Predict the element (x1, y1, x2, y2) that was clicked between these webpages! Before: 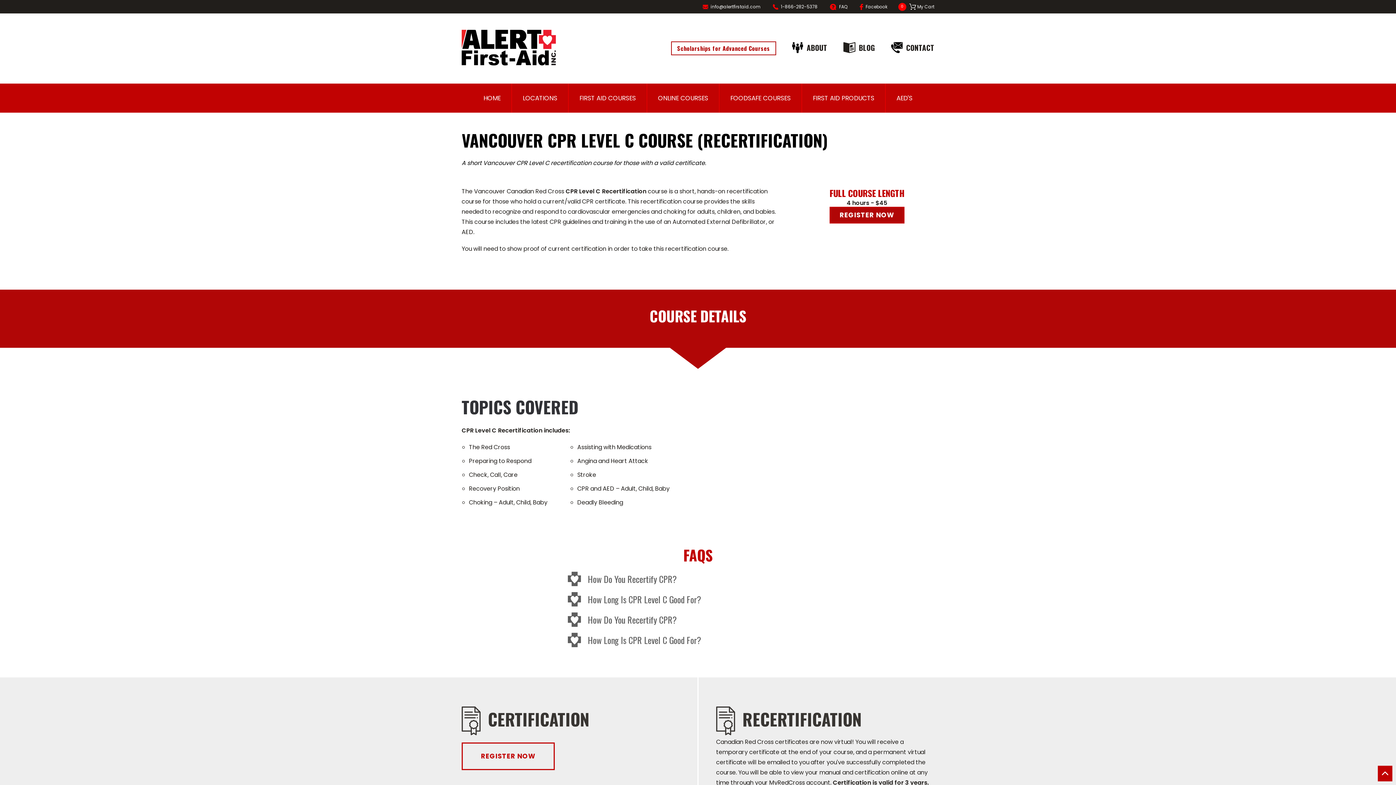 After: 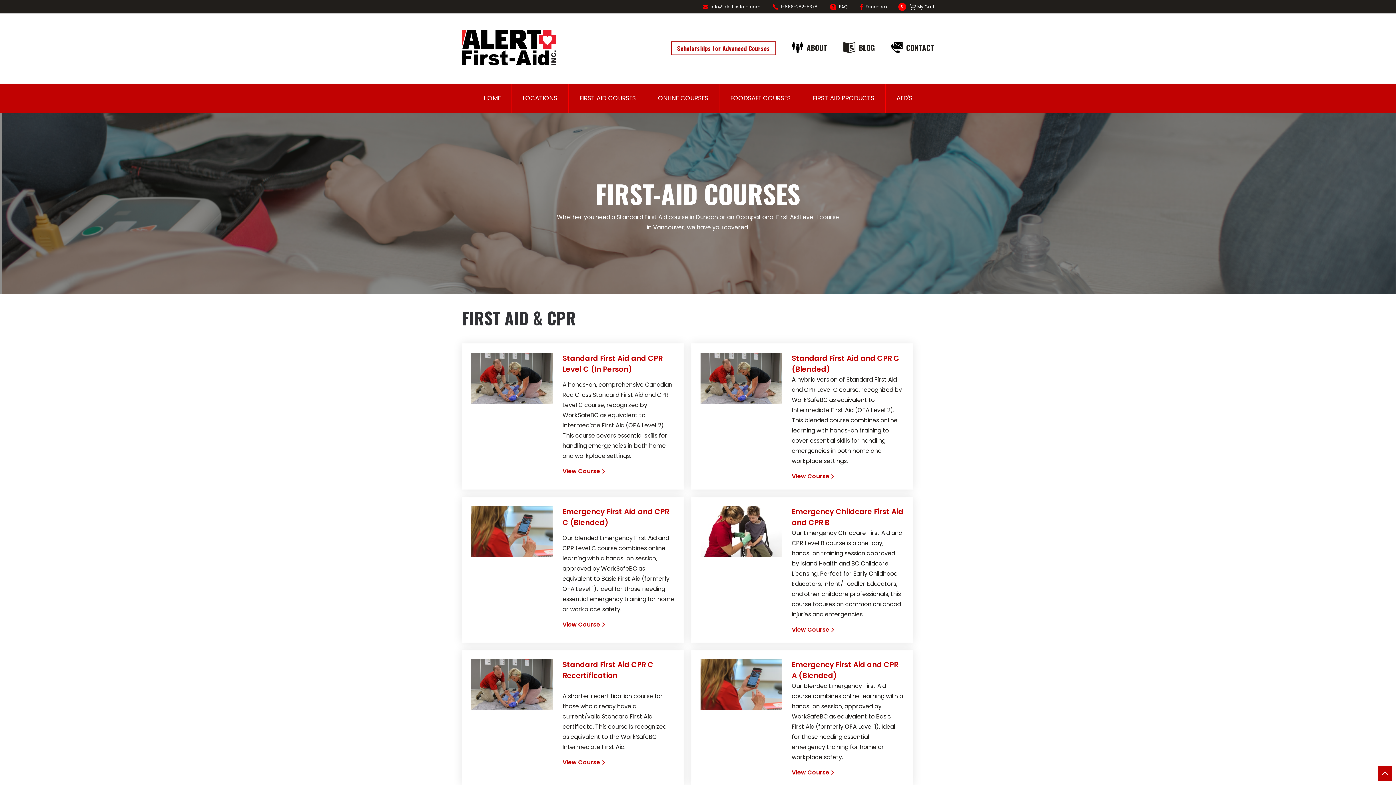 Action: label: FIRST AID COURSES bbox: (568, 83, 646, 112)